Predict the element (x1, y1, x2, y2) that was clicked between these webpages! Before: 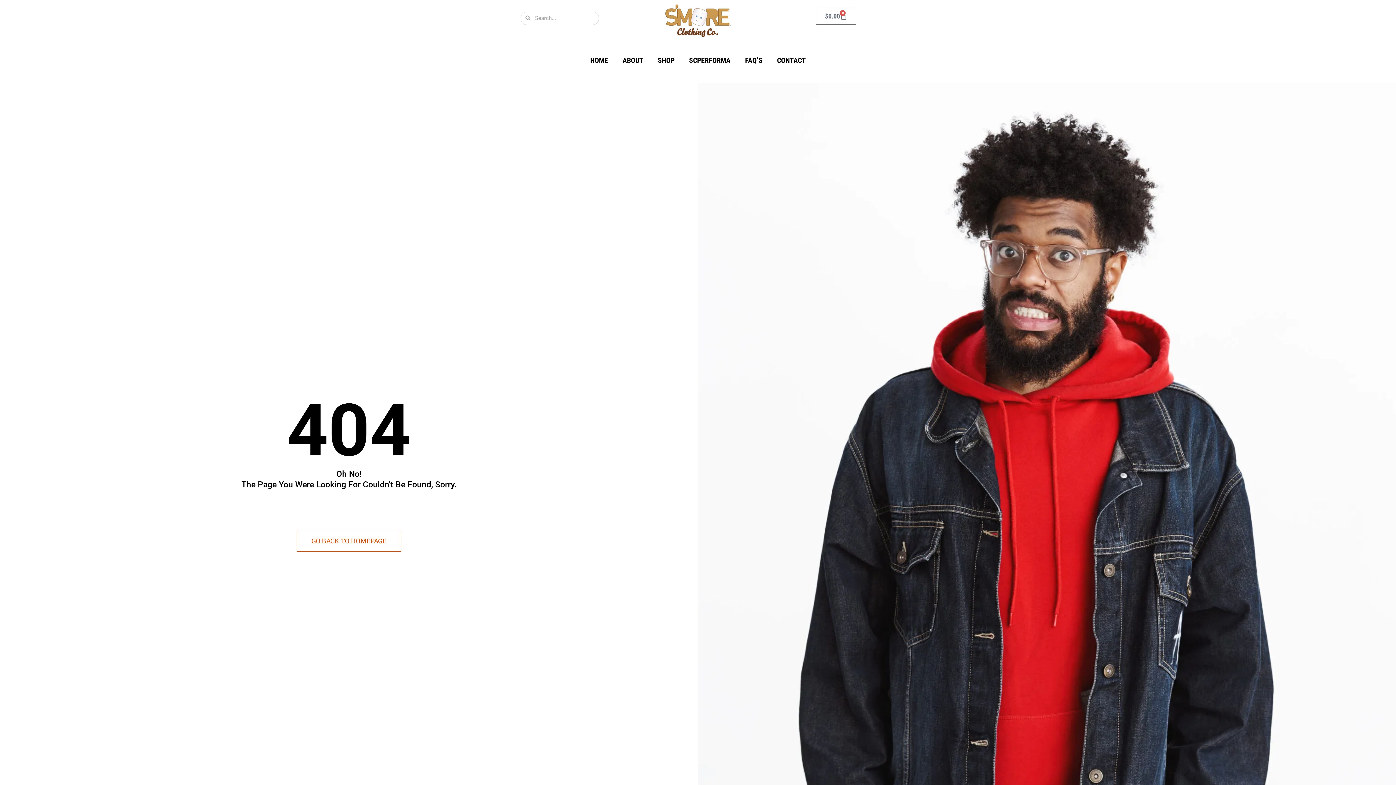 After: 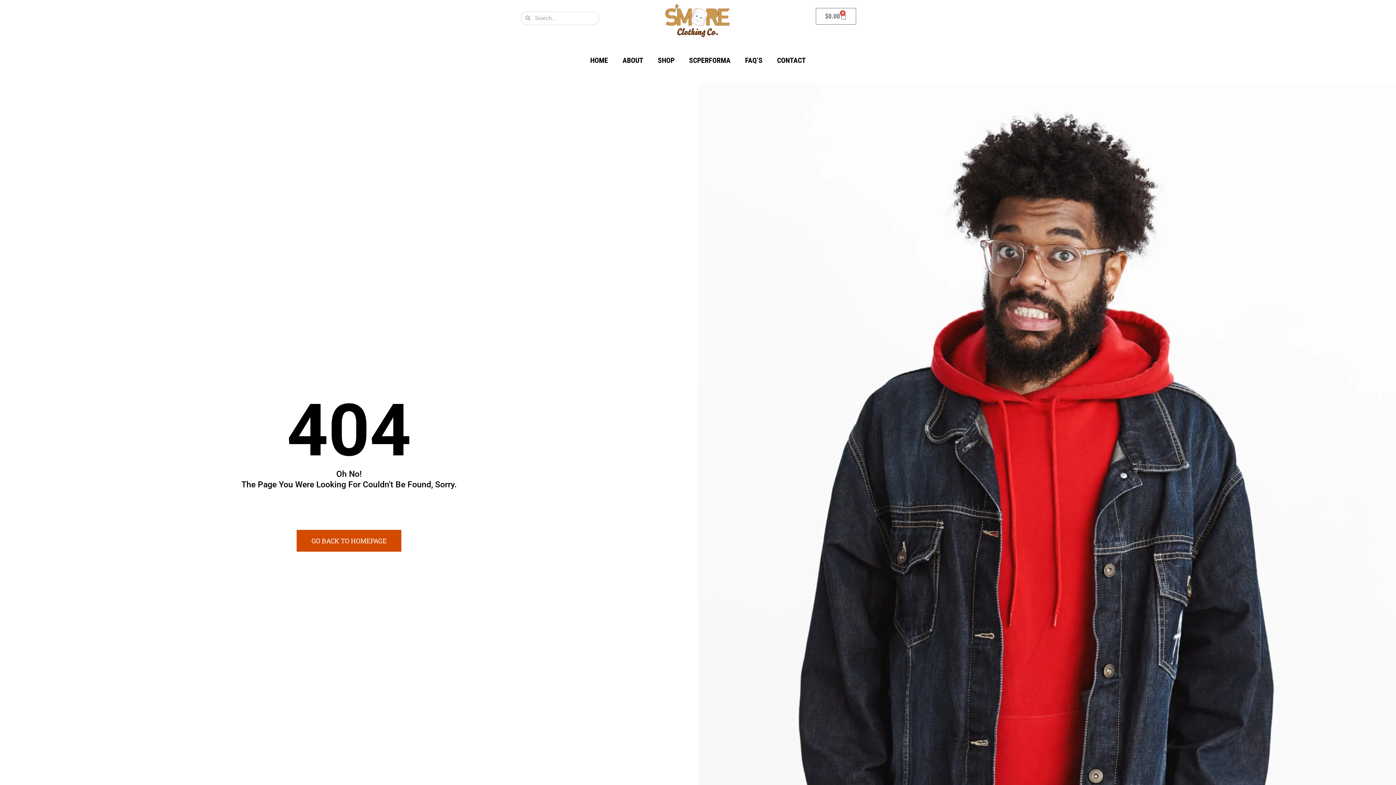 Action: bbox: (296, 530, 401, 552) label: GO BACK TO HOMEPAGE